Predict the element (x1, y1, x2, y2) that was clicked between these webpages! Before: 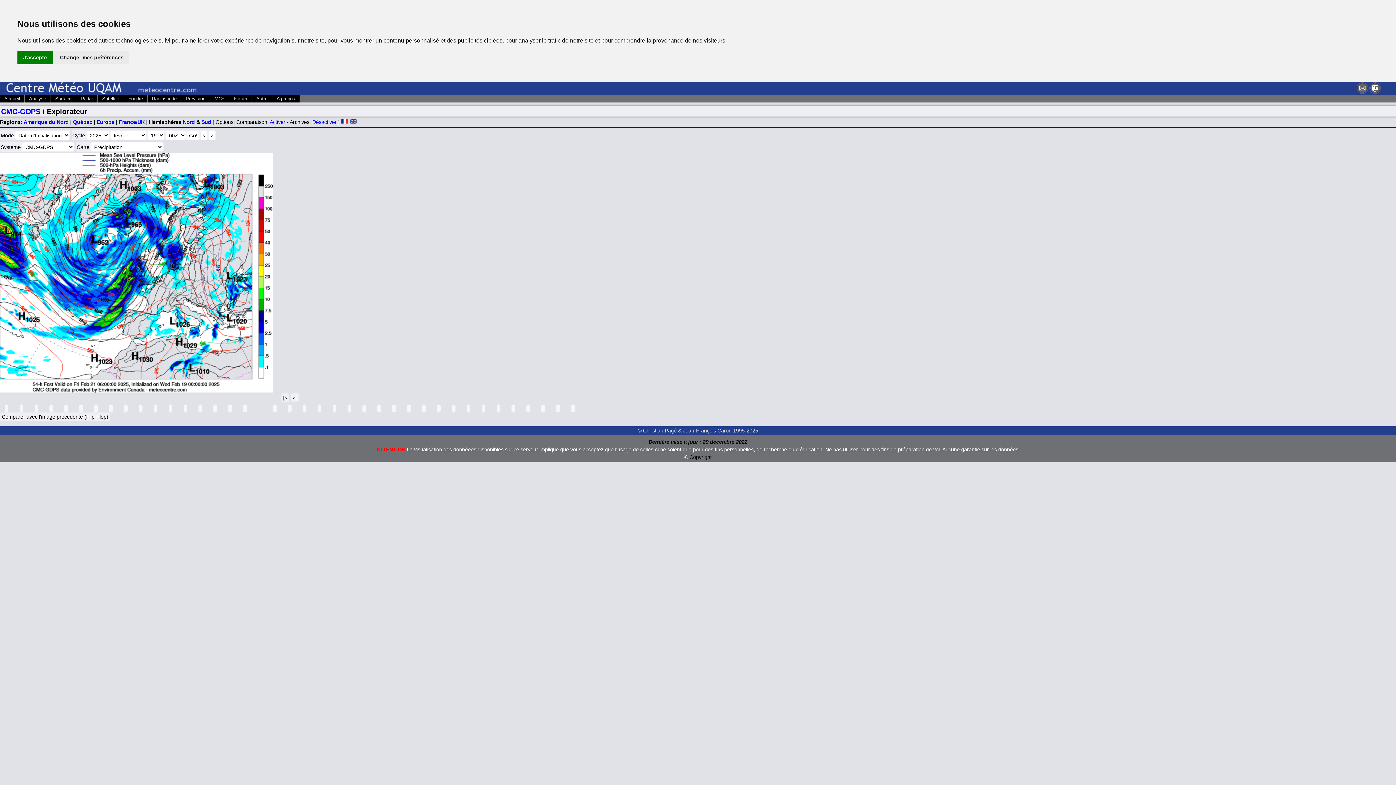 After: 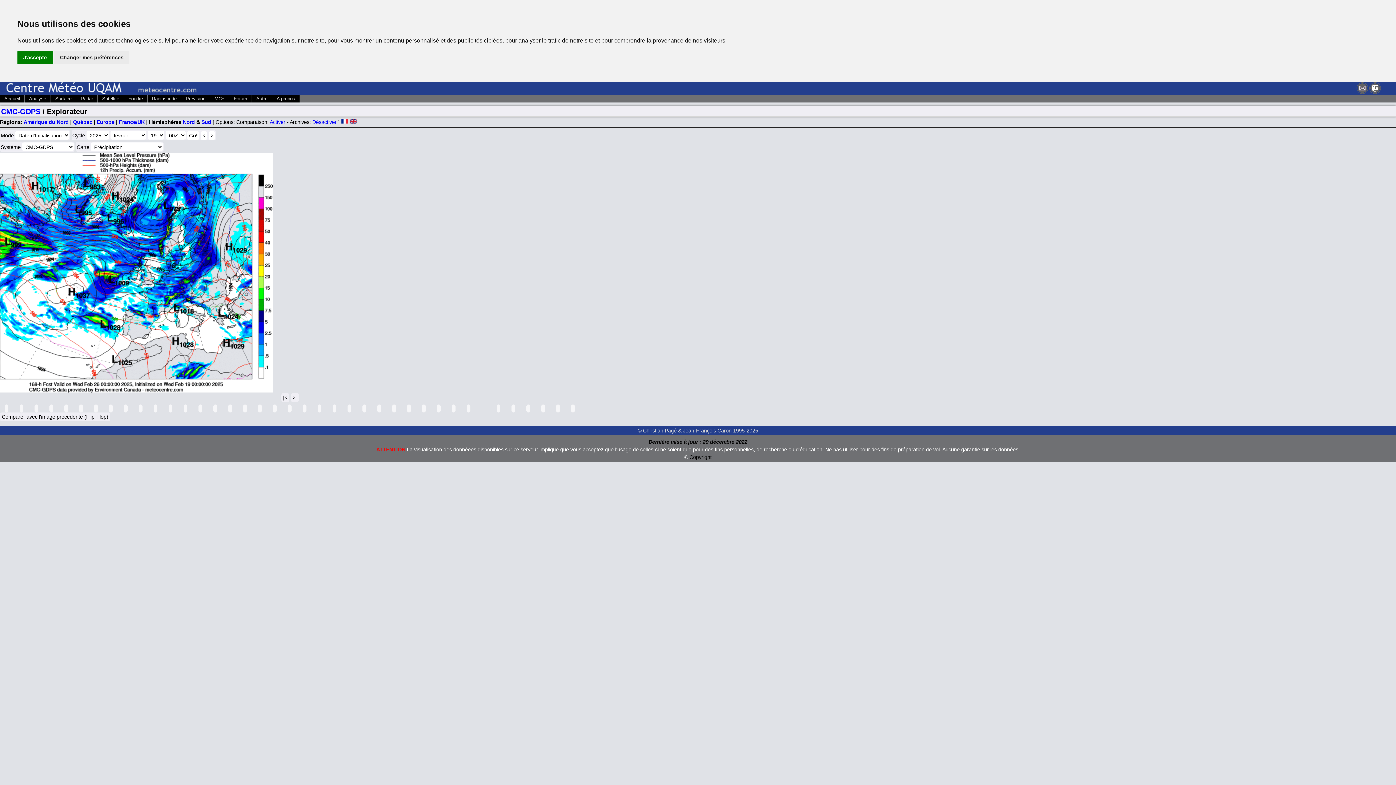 Action: bbox: (481, 404, 485, 412)